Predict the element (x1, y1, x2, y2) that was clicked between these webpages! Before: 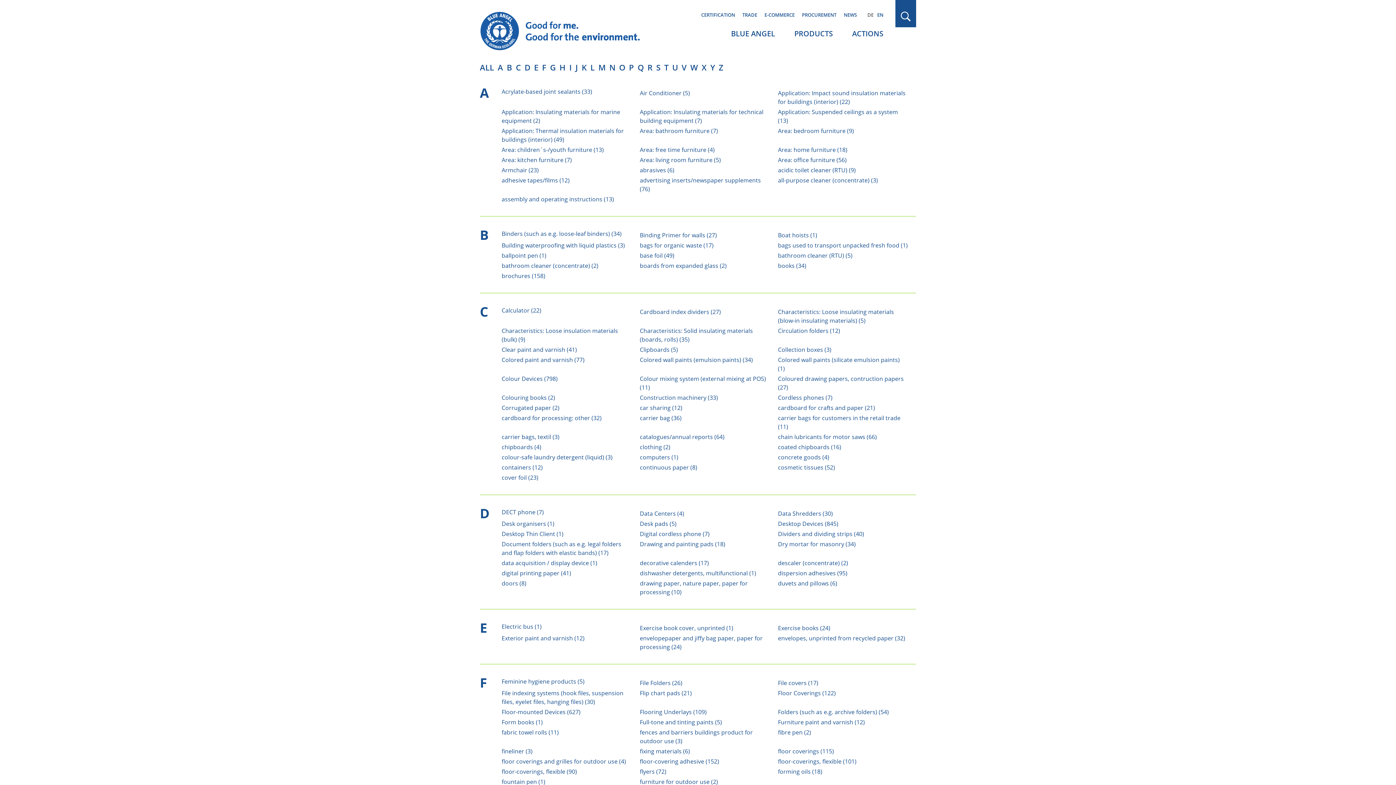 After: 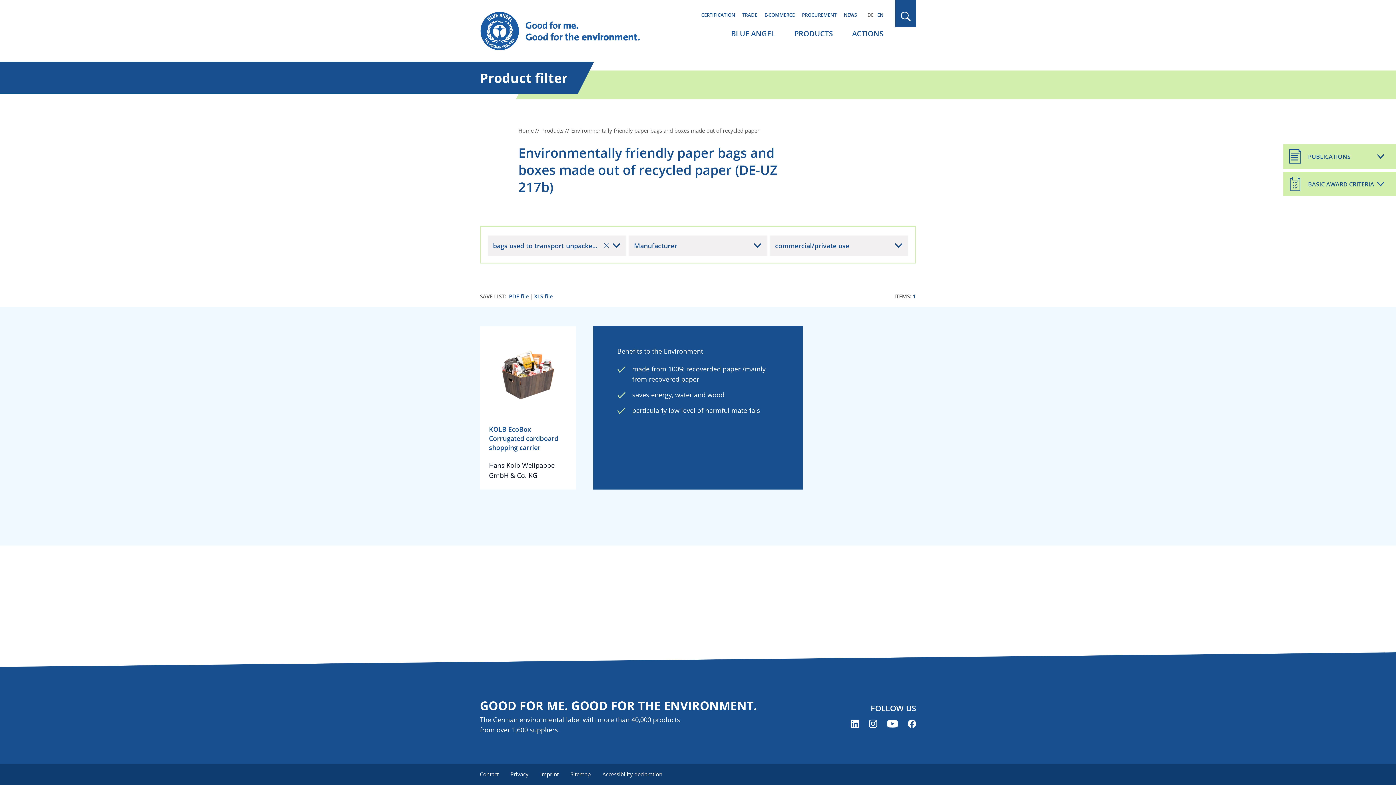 Action: bbox: (778, 241, 908, 249) label: bags used to transport unpacked fresh food (1)